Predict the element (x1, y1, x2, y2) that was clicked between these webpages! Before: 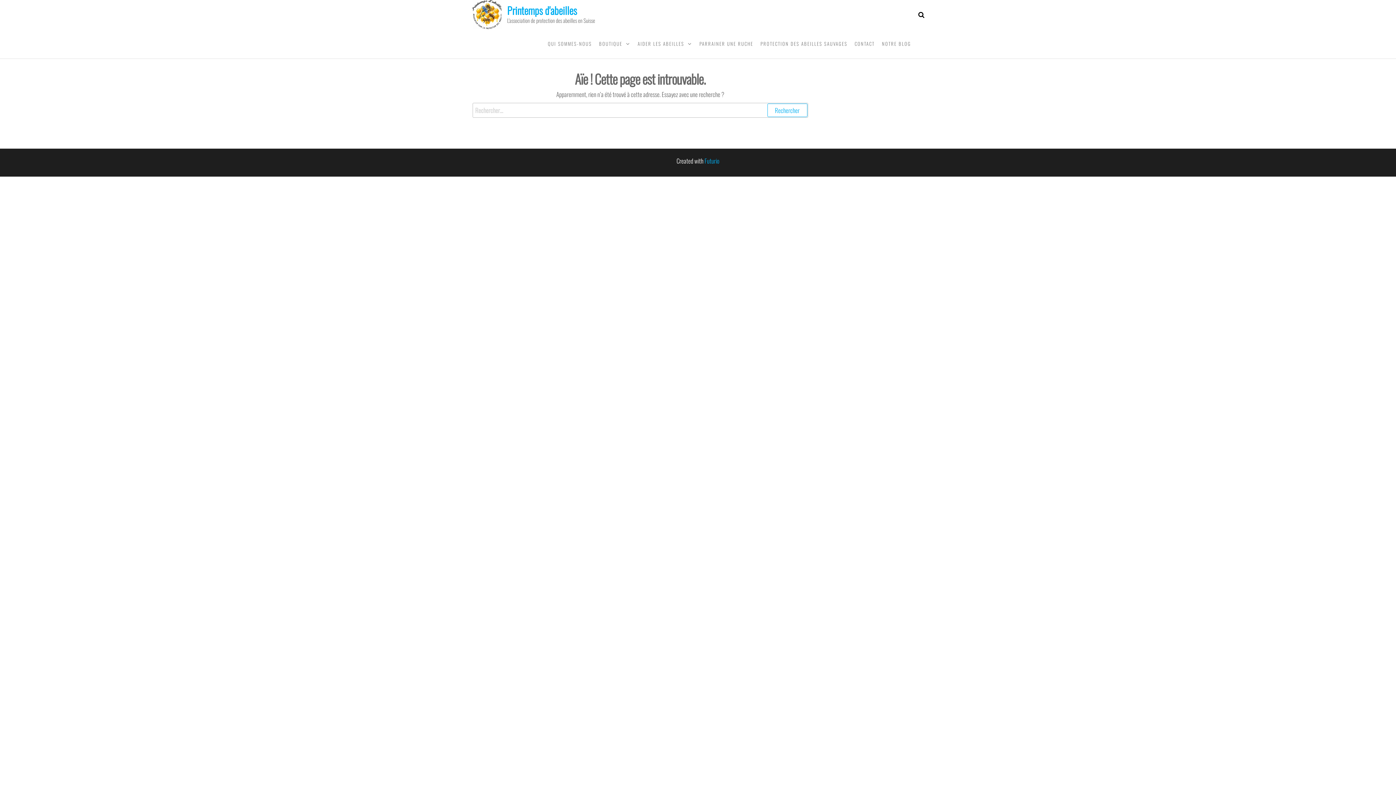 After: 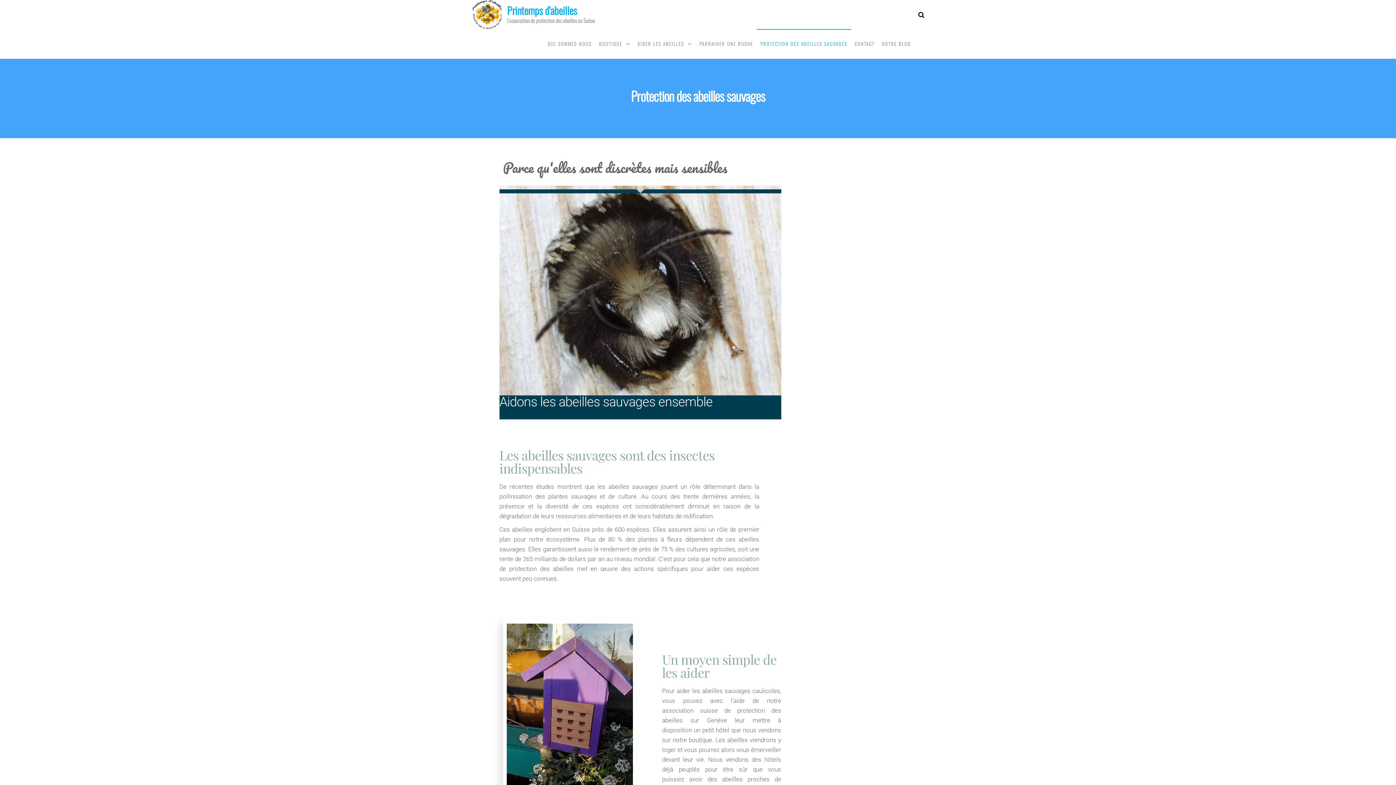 Action: bbox: (757, 29, 851, 58) label: PROTECTION DES ABEILLES SAUVAGES